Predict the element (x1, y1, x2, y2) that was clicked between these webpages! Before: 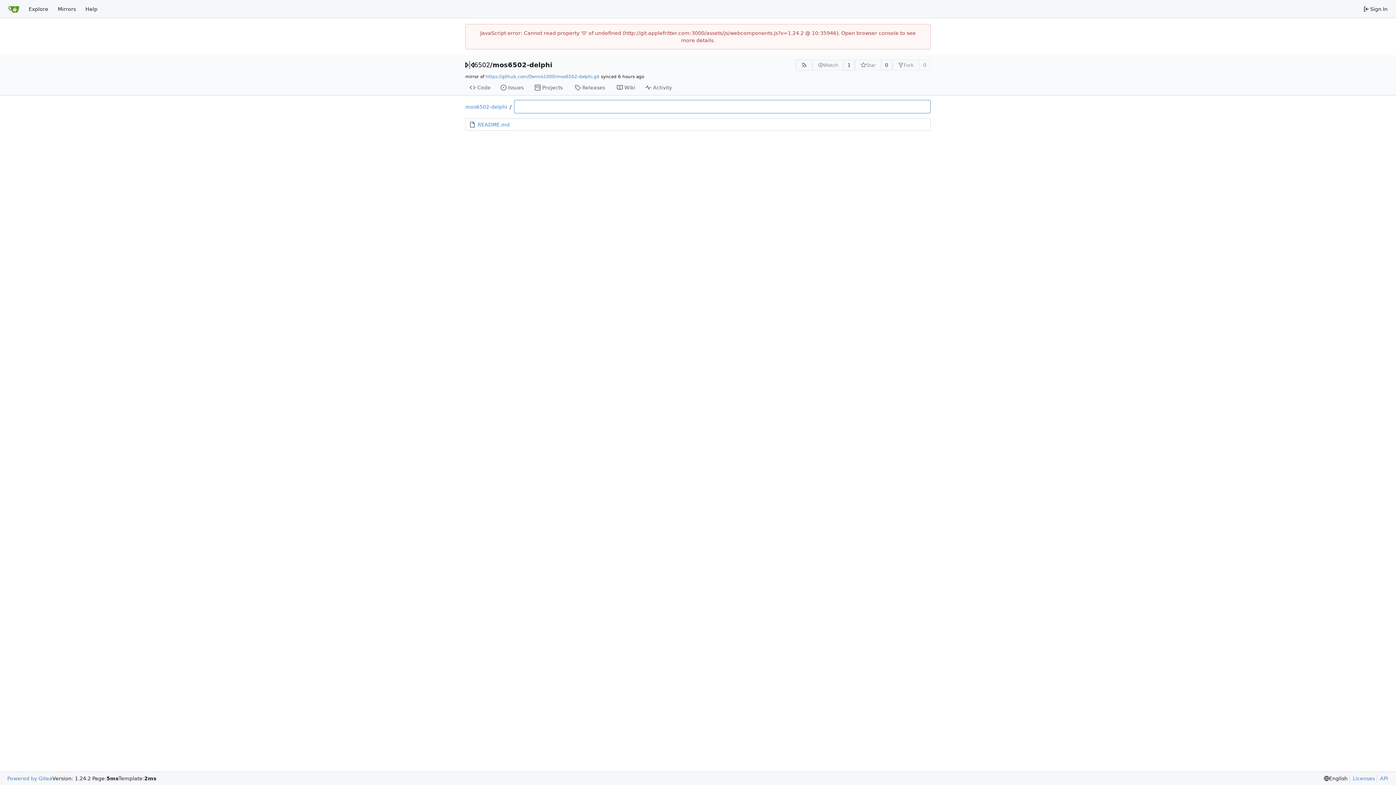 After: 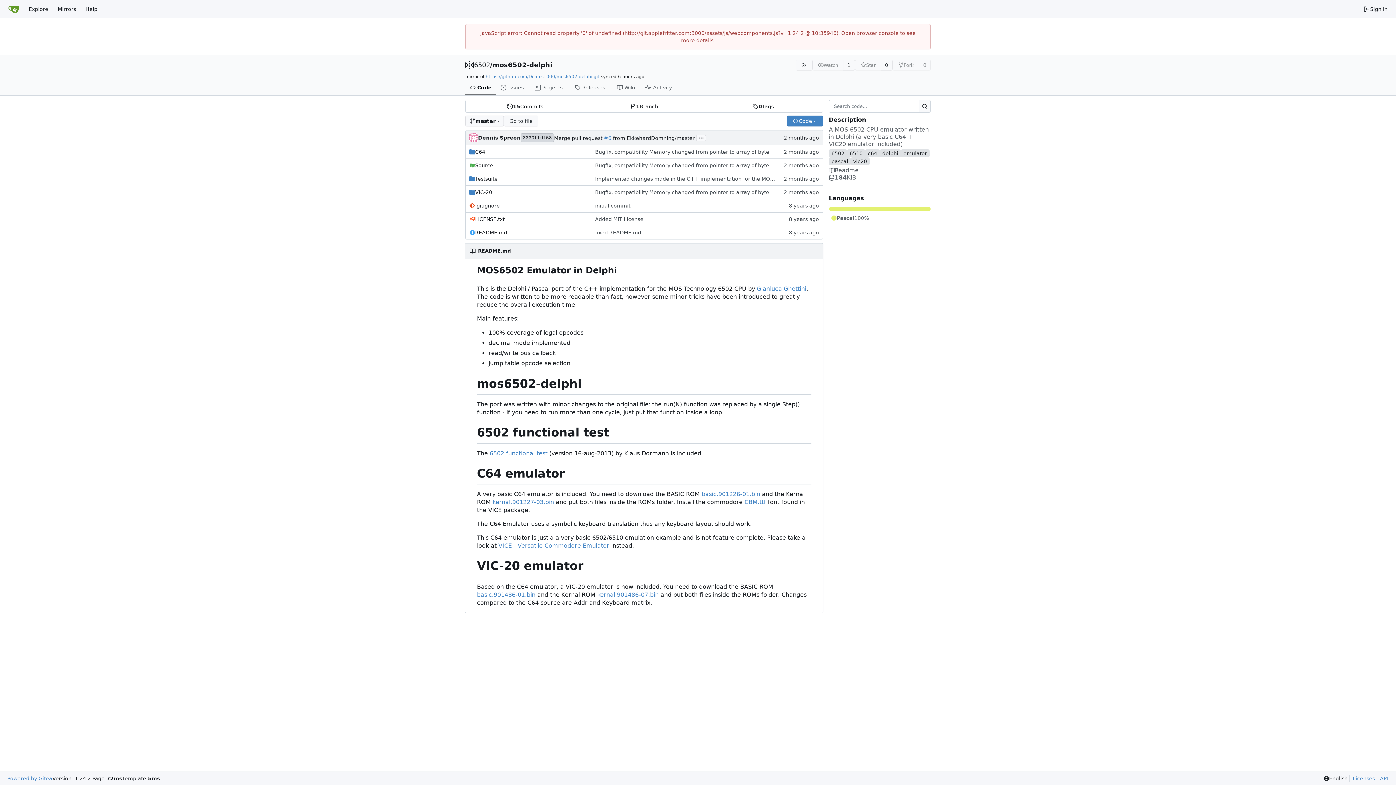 Action: label: mos6502-delphi bbox: (465, 103, 507, 110)